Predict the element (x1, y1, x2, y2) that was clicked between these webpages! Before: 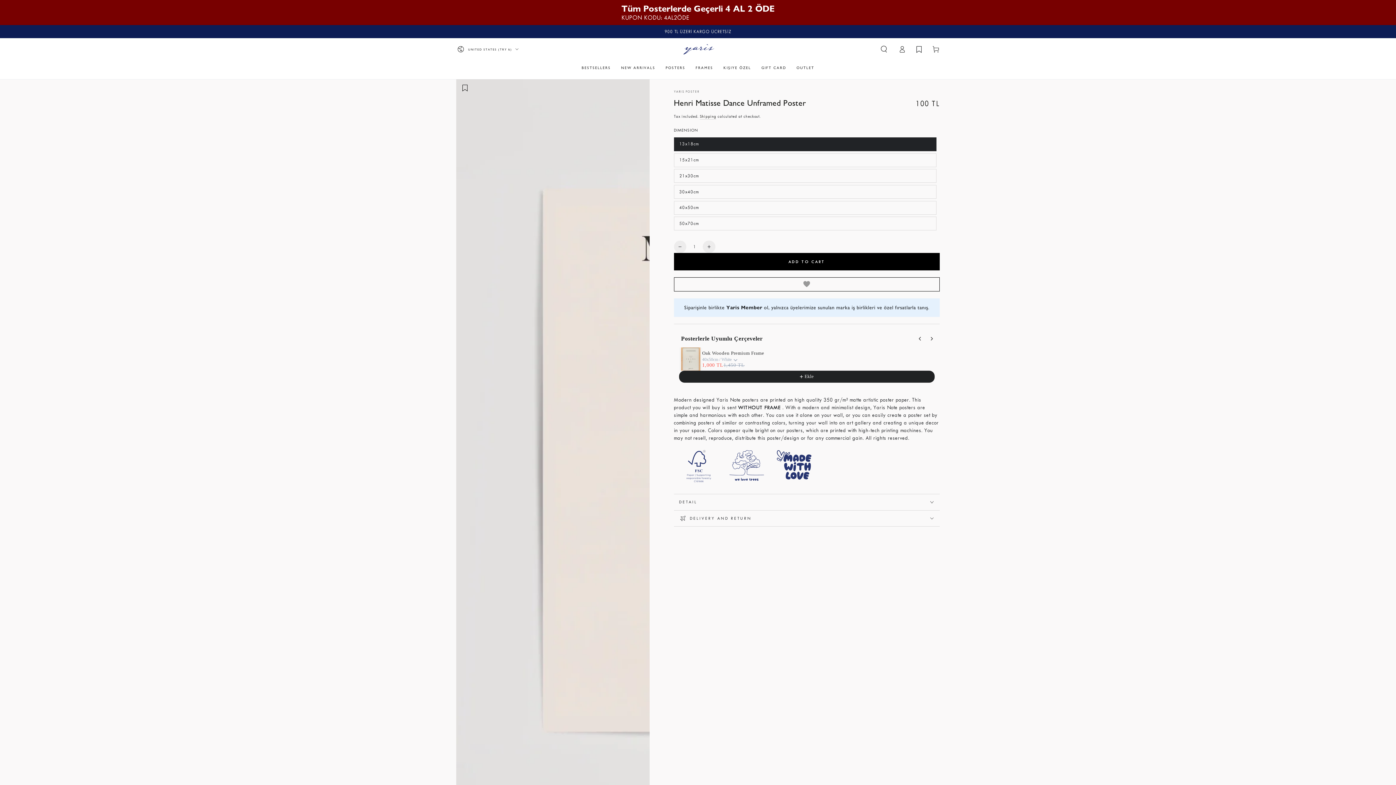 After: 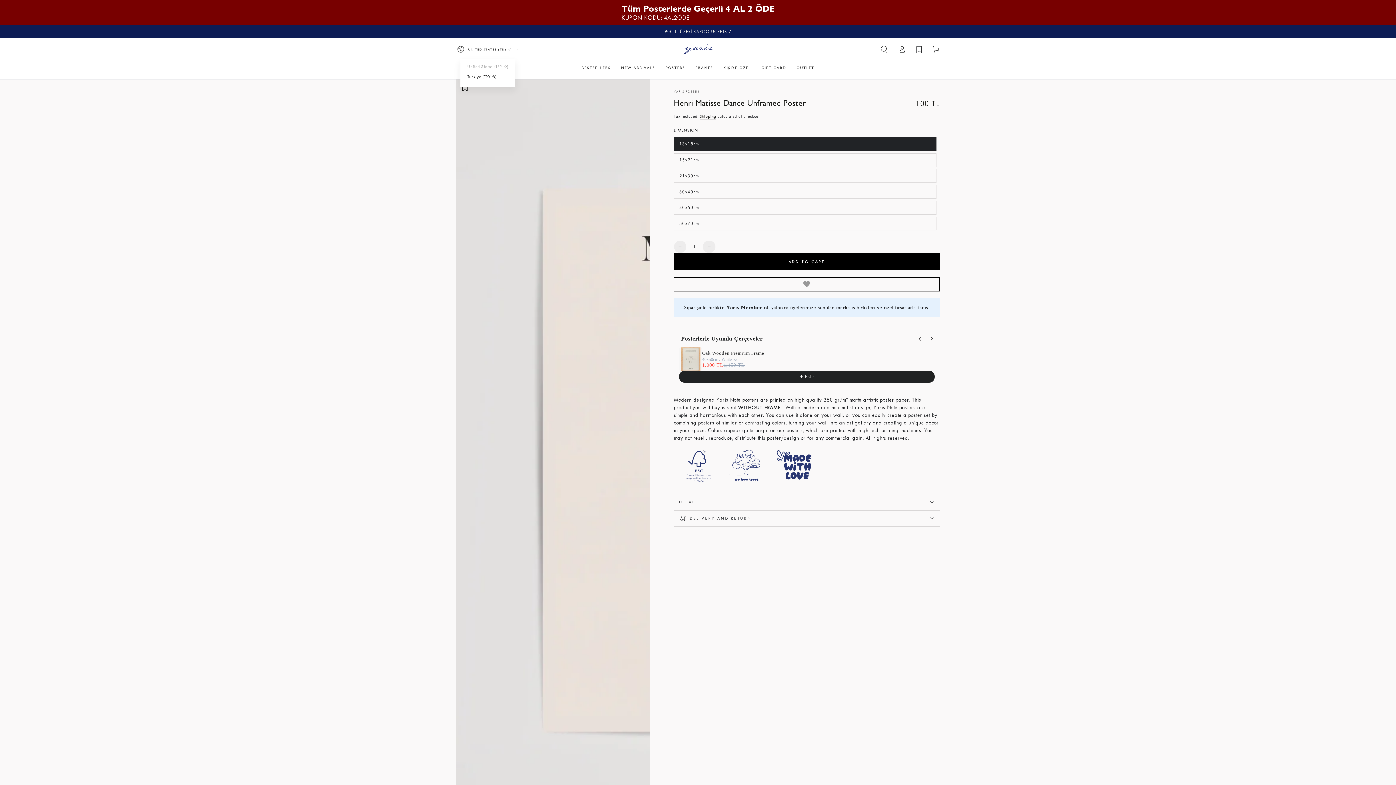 Action: label: UNITED STATES (TRY ₺) bbox: (456, 41, 519, 57)